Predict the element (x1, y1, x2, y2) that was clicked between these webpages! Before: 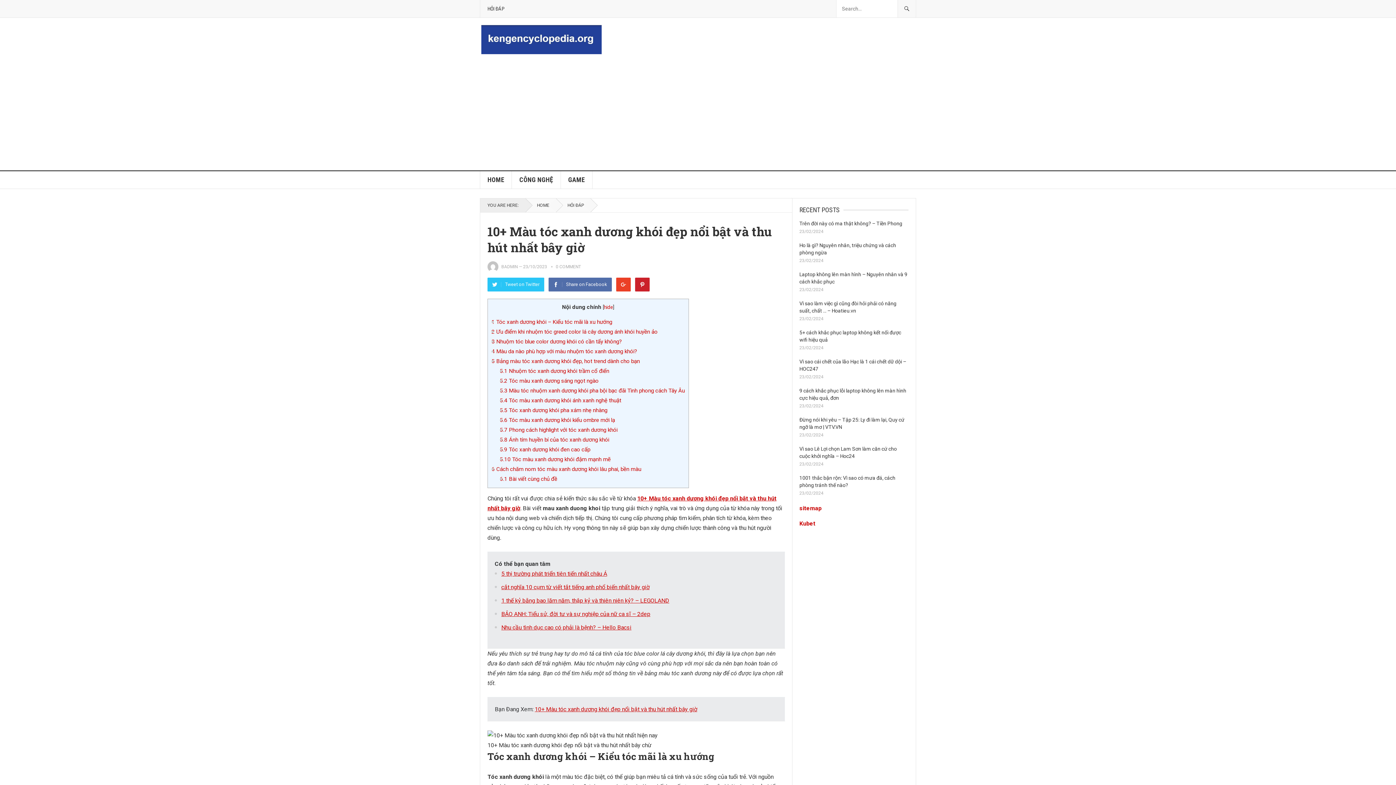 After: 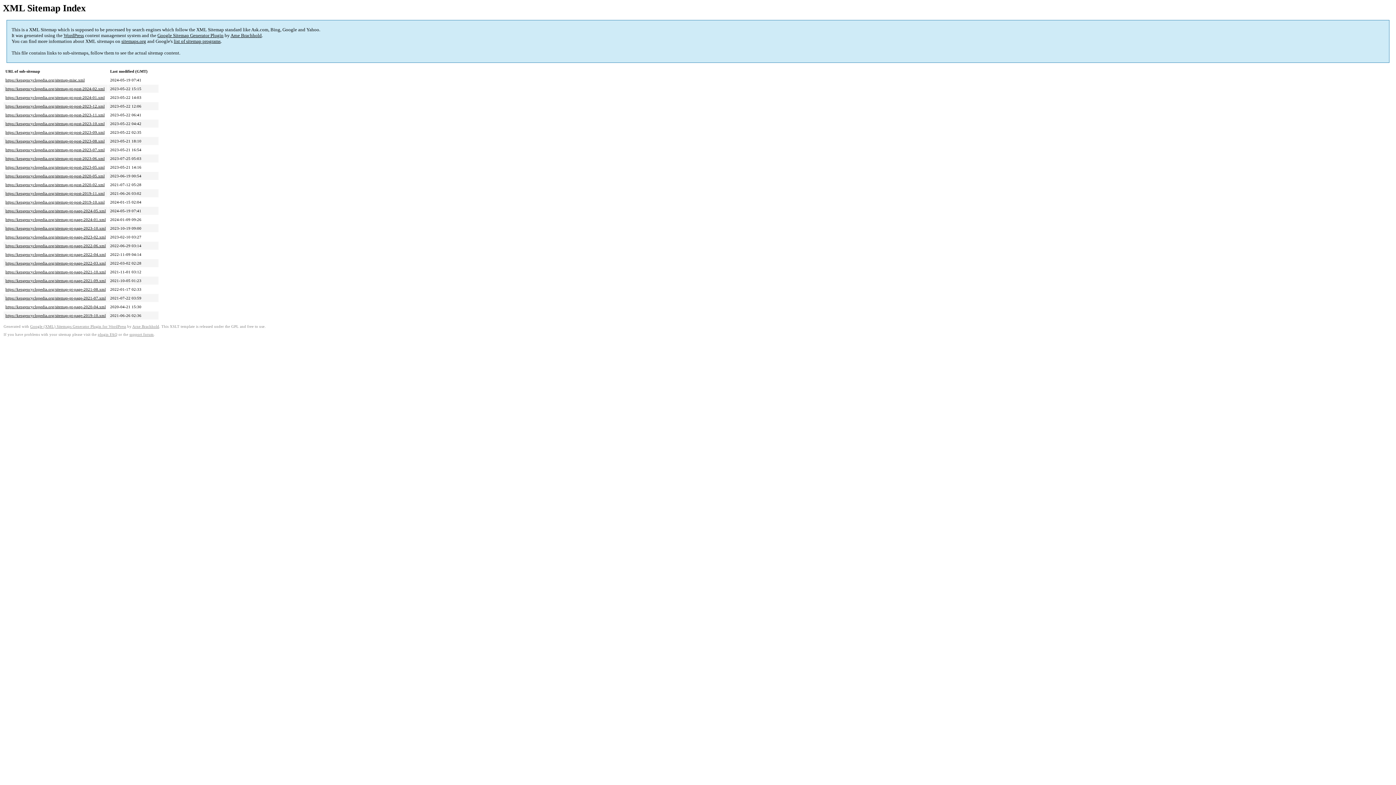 Action: label: sitemap bbox: (799, 505, 821, 512)